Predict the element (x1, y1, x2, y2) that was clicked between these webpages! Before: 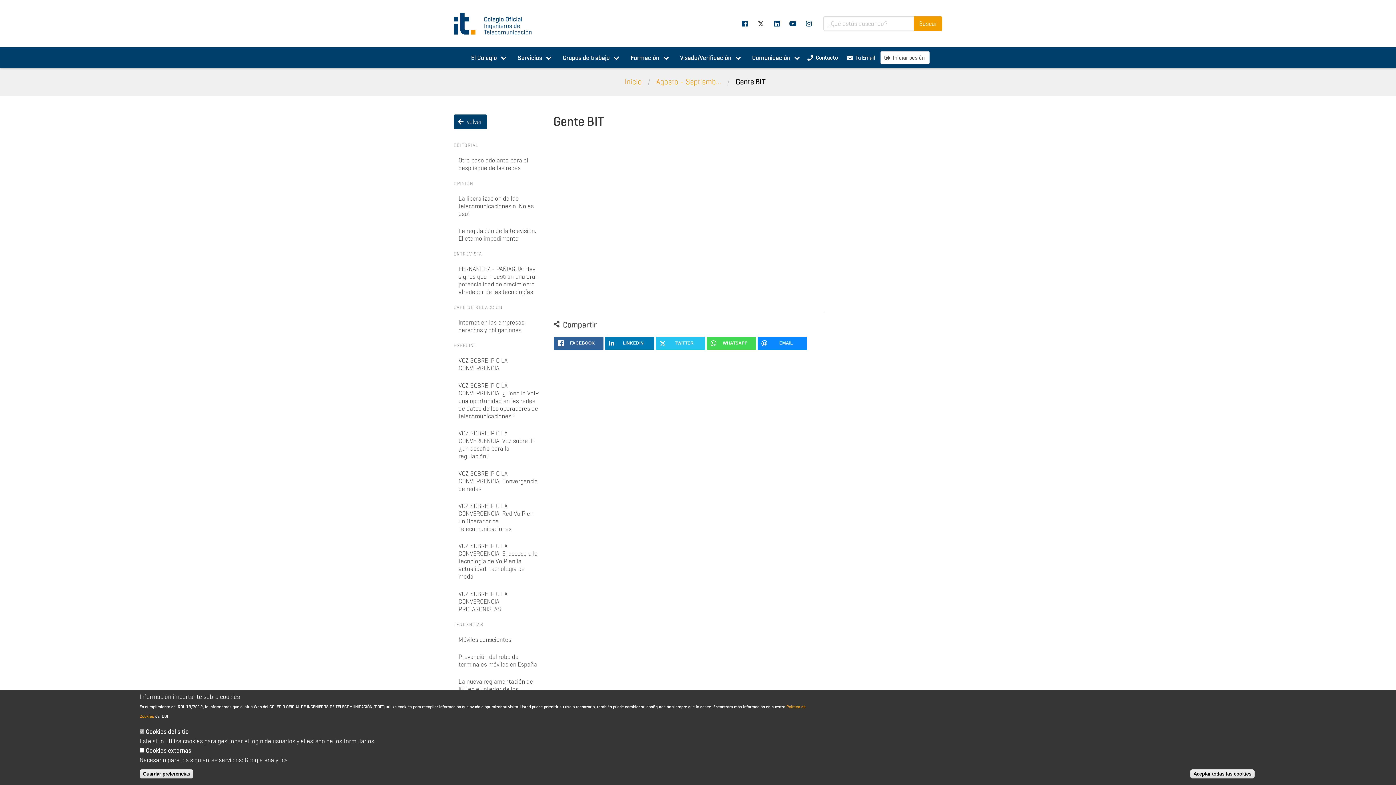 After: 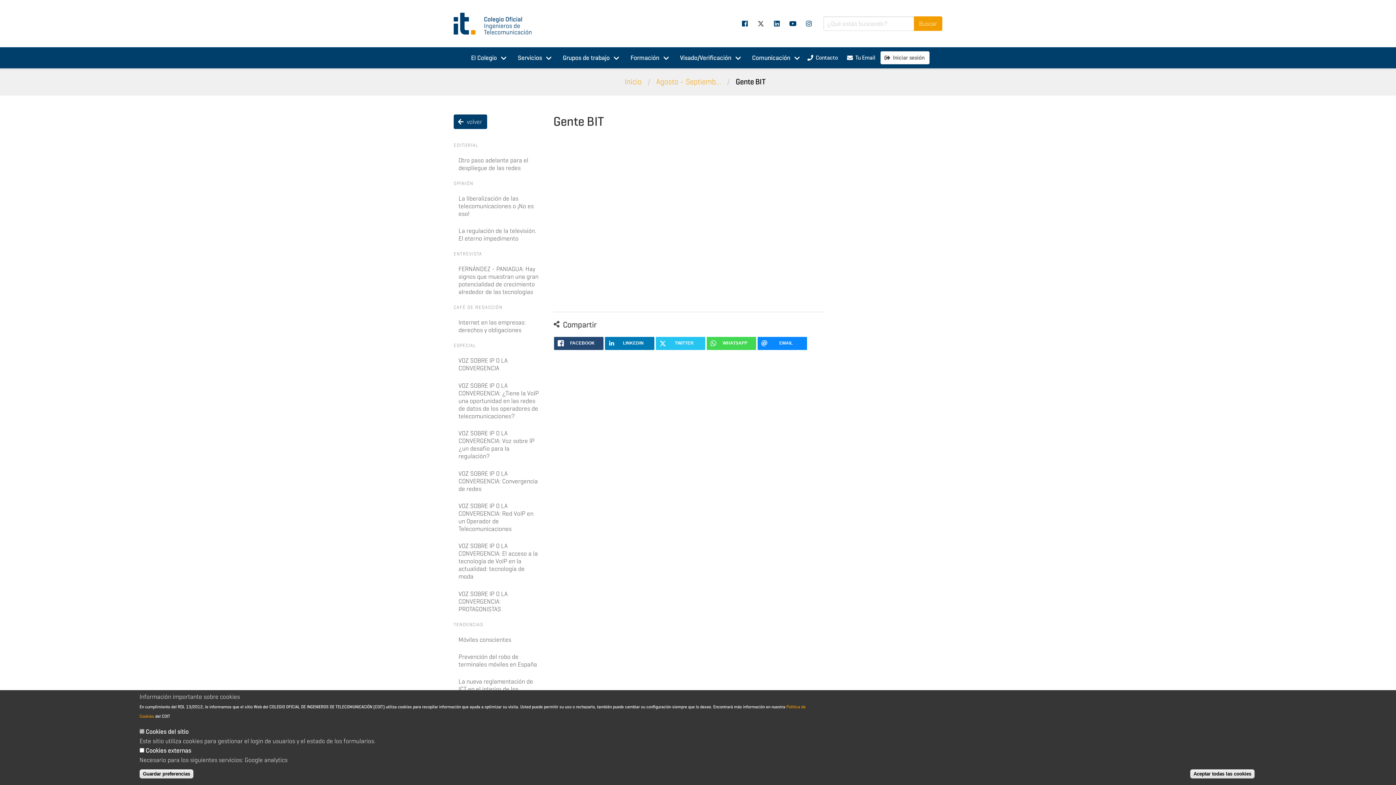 Action: bbox: (554, 337, 603, 350) label: FACEBOOK